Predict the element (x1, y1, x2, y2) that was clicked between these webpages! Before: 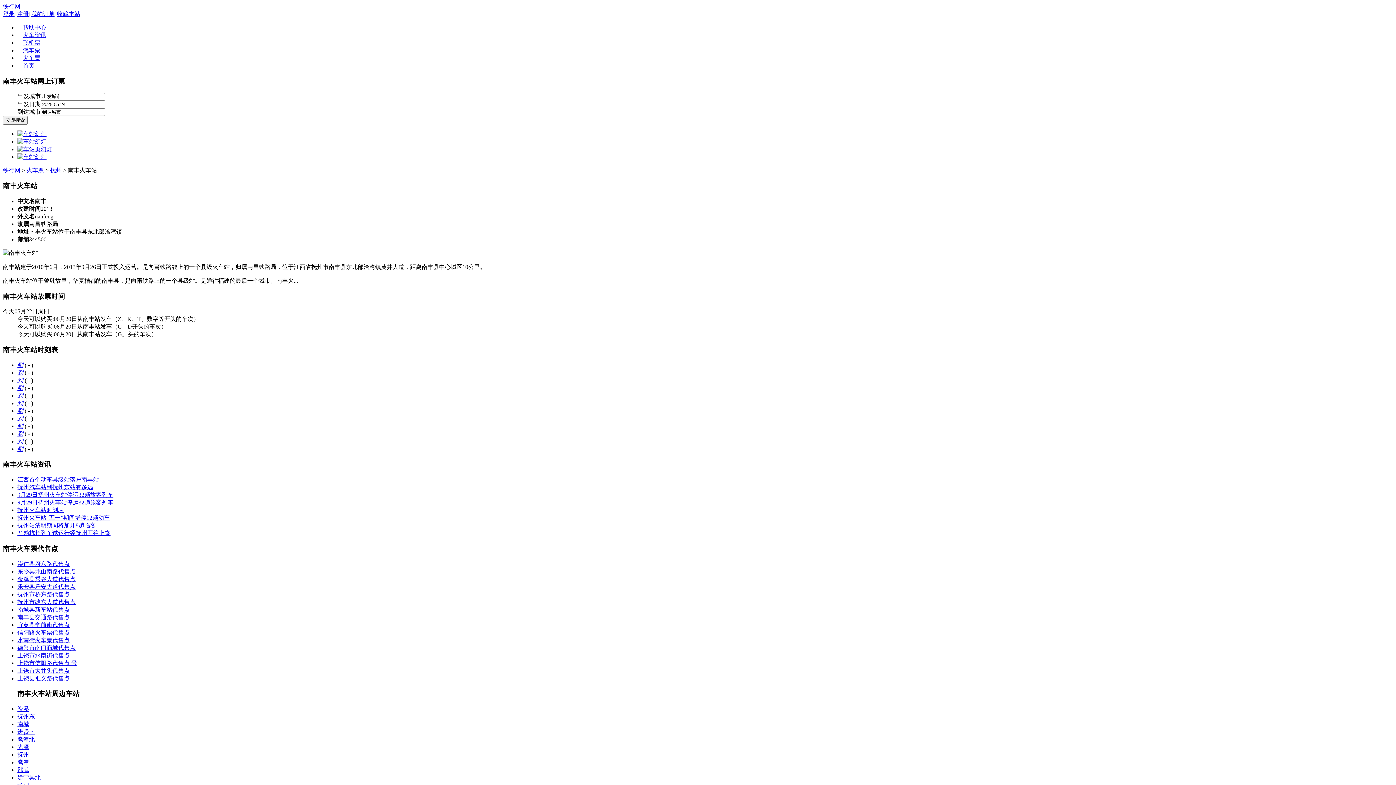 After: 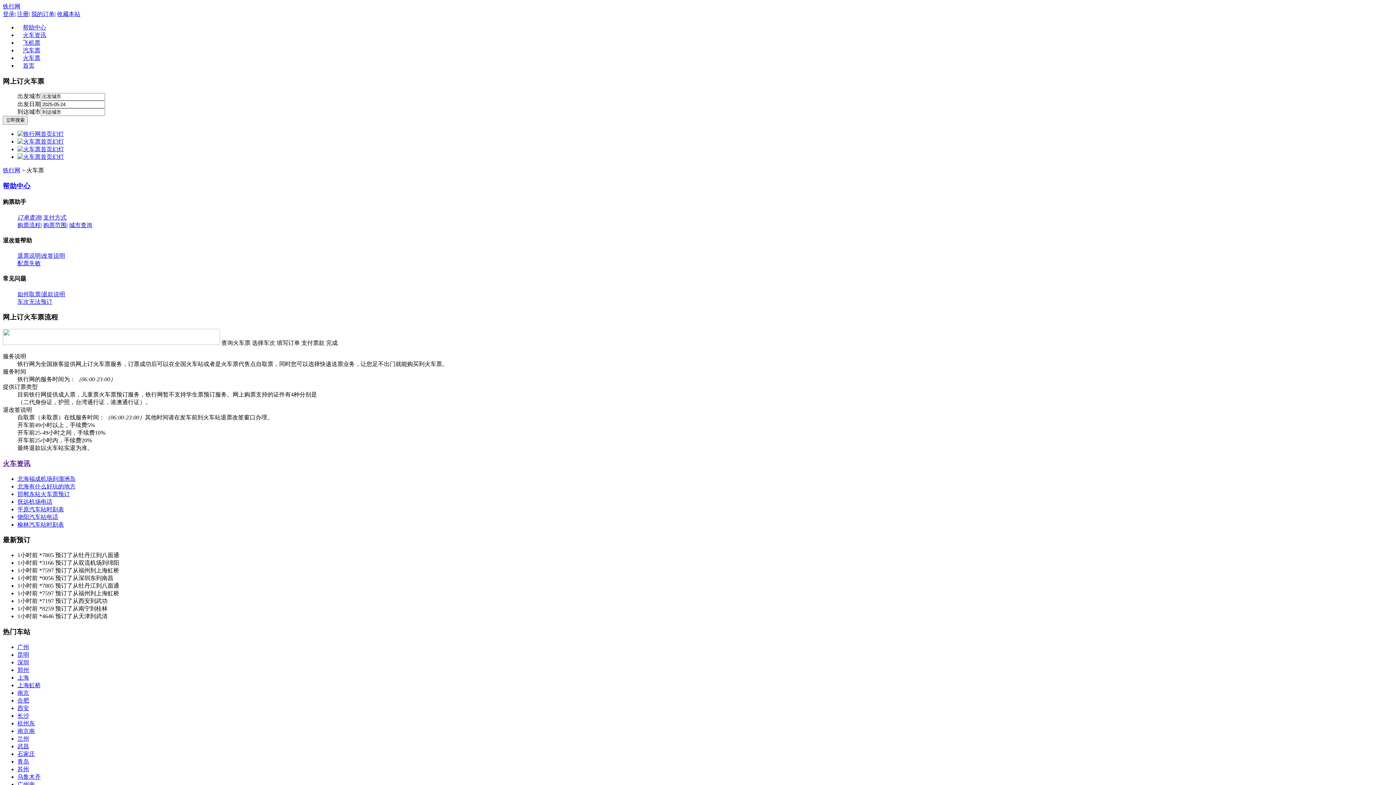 Action: label: 火车资讯 bbox: (17, 32, 51, 38)